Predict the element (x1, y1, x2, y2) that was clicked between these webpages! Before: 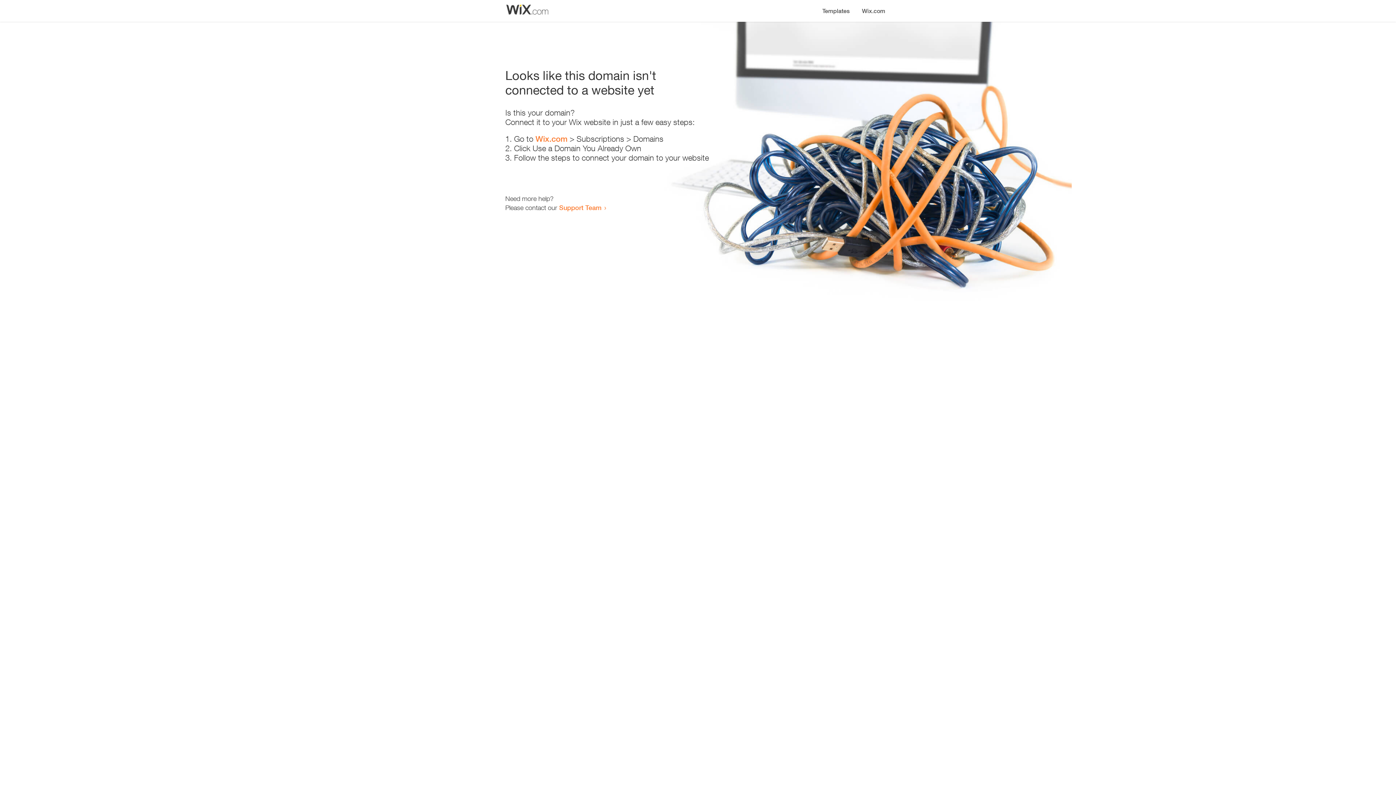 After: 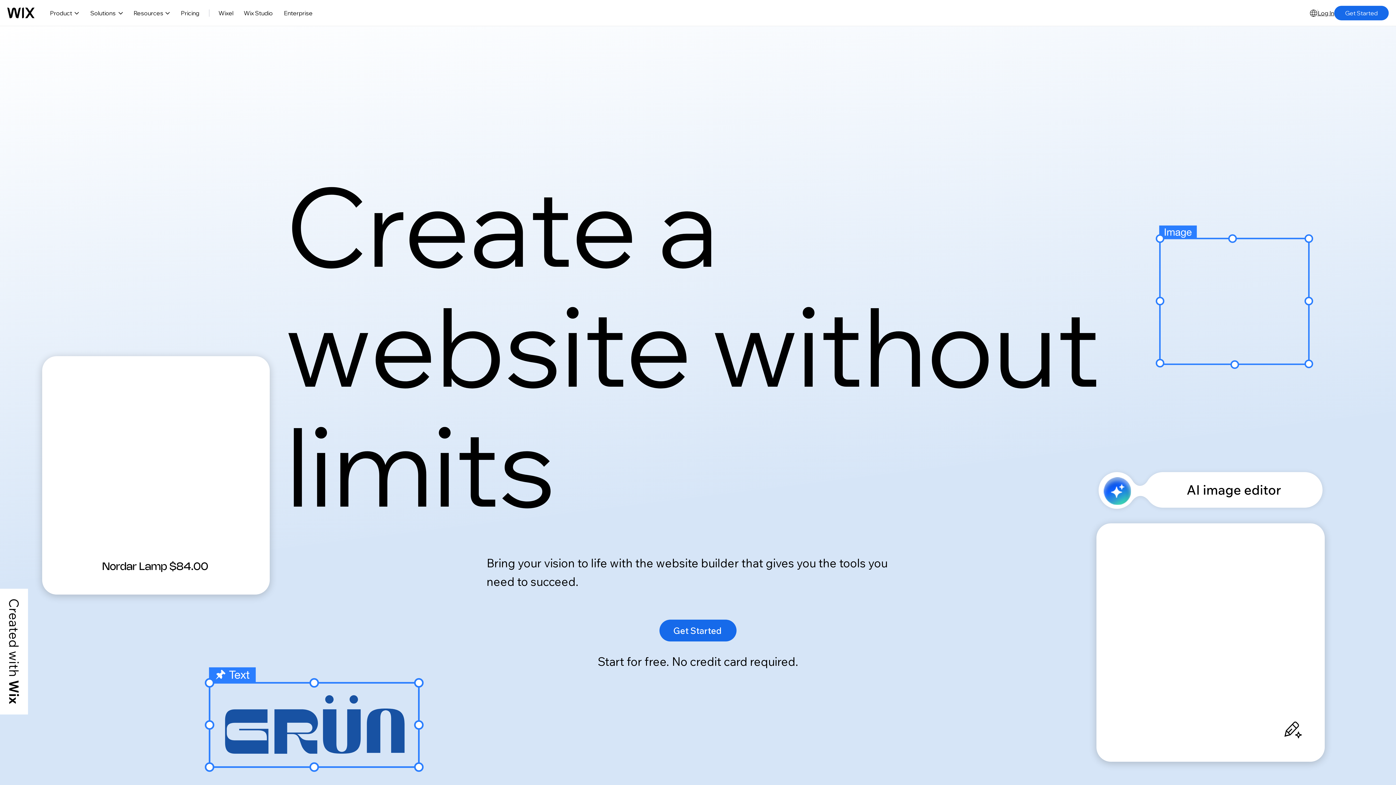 Action: bbox: (856, 0, 890, 14) label: Wix.com